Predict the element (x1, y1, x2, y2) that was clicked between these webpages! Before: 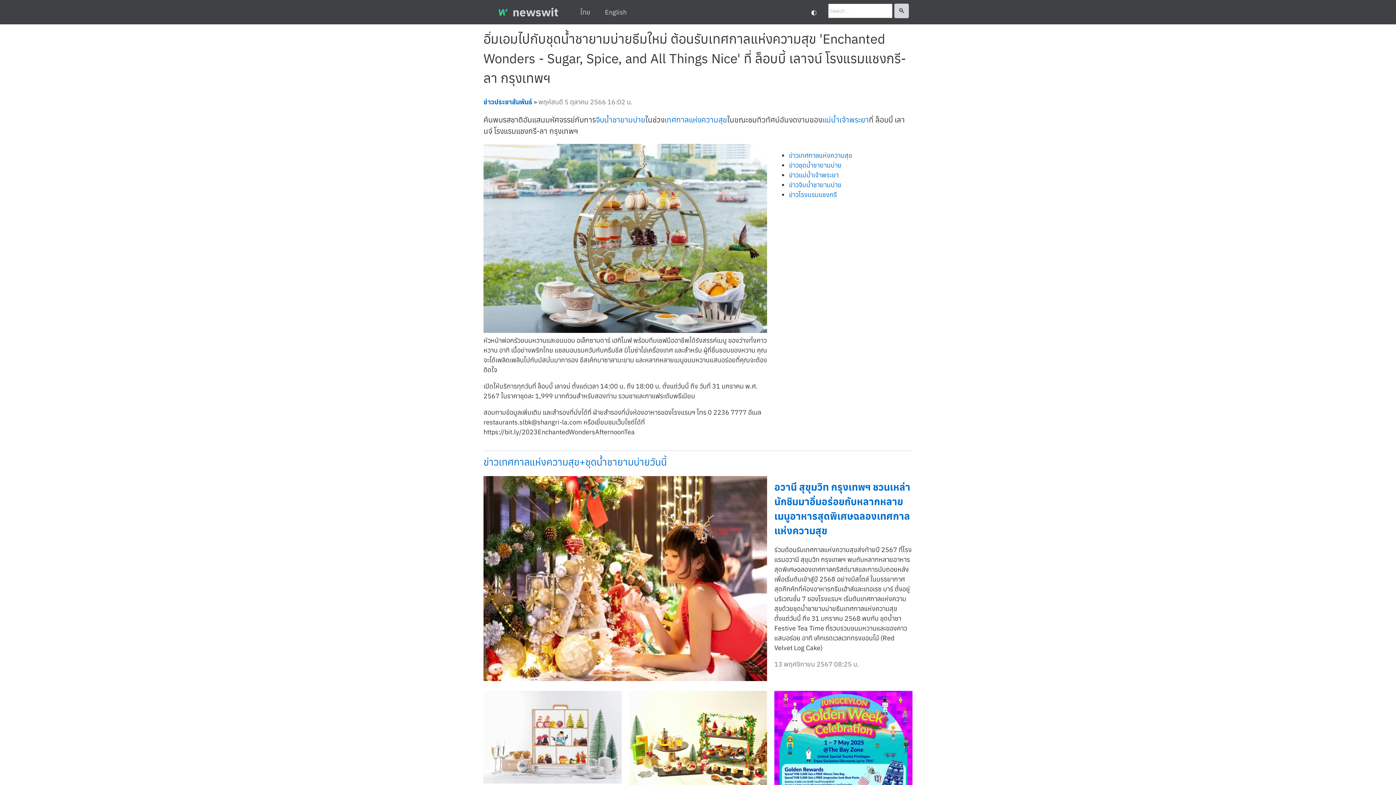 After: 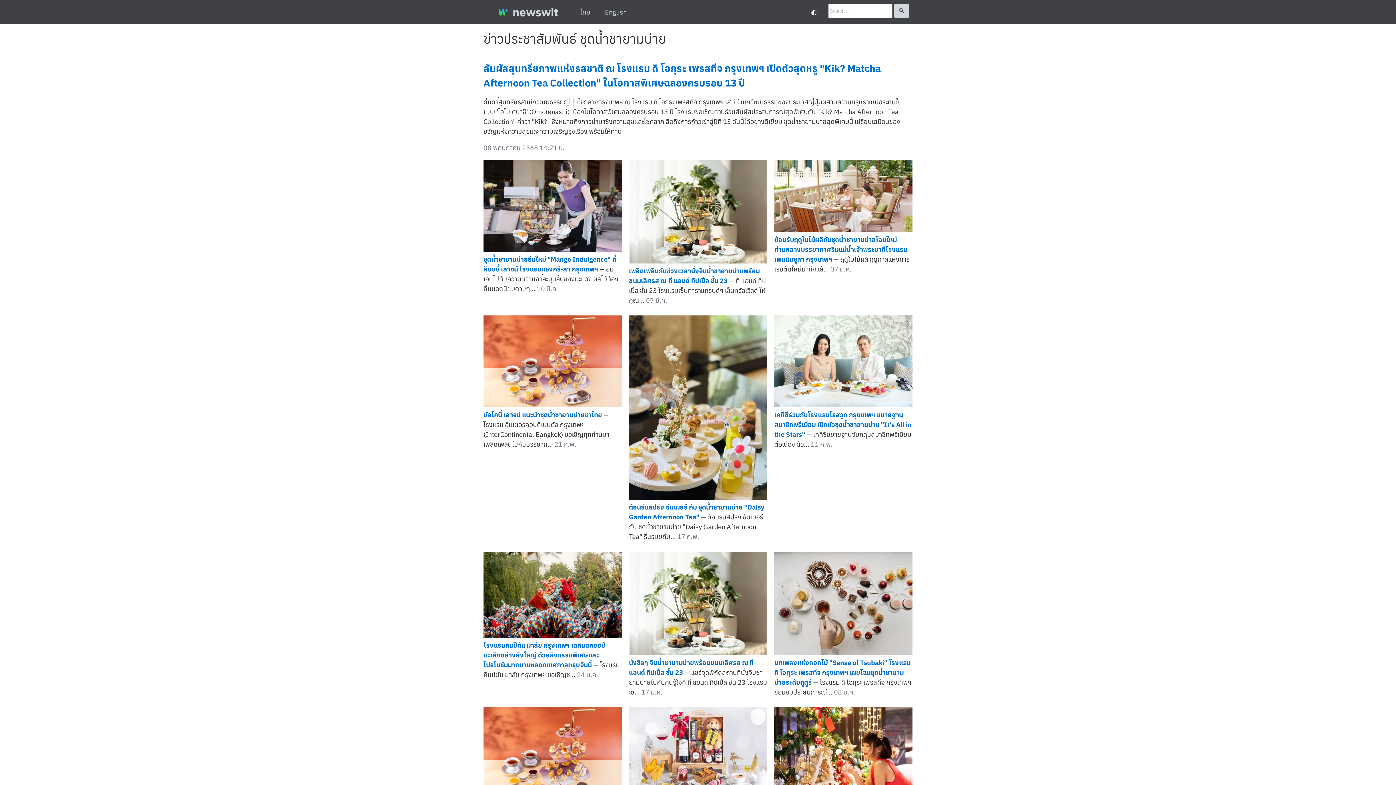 Action: bbox: (789, 161, 841, 169) label: ข่าวชุดน้ำชายามบ่าย